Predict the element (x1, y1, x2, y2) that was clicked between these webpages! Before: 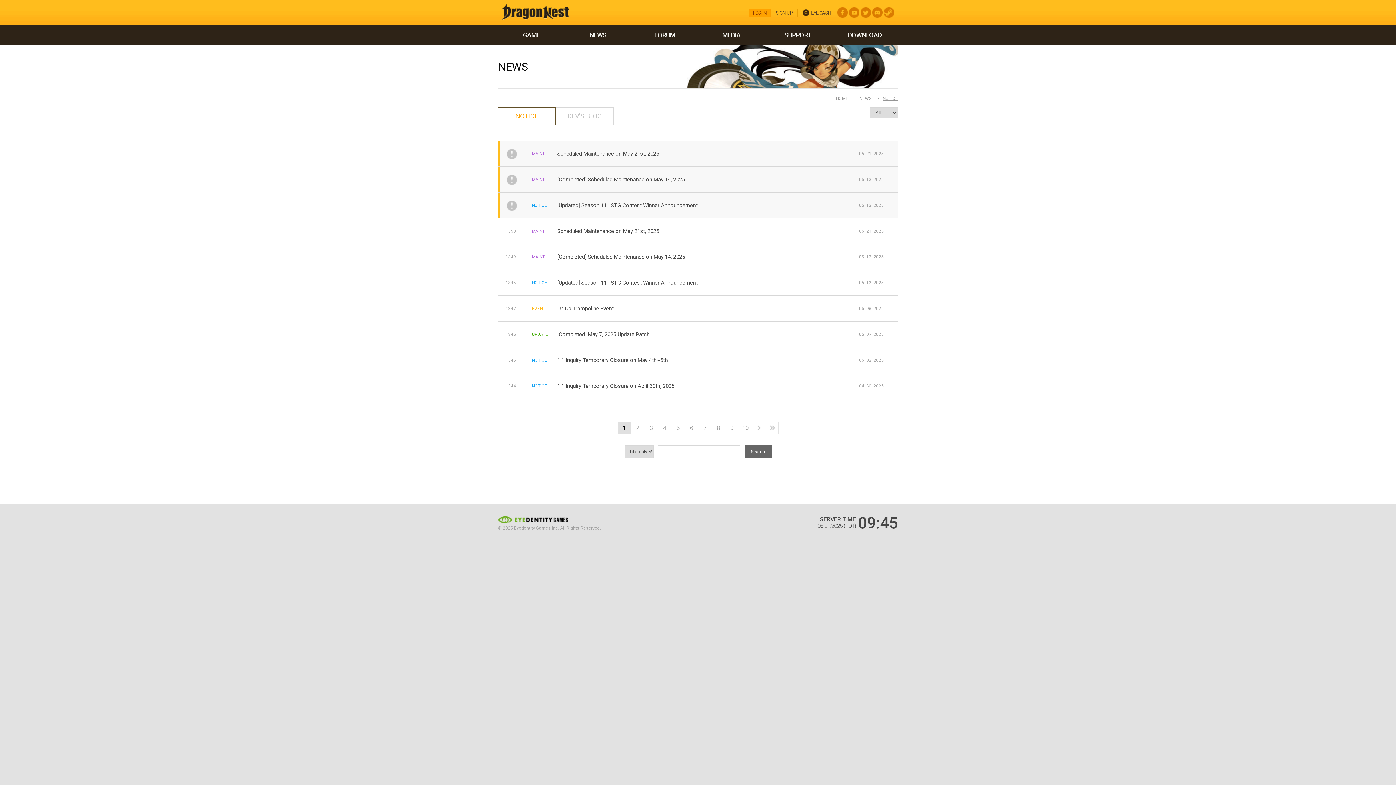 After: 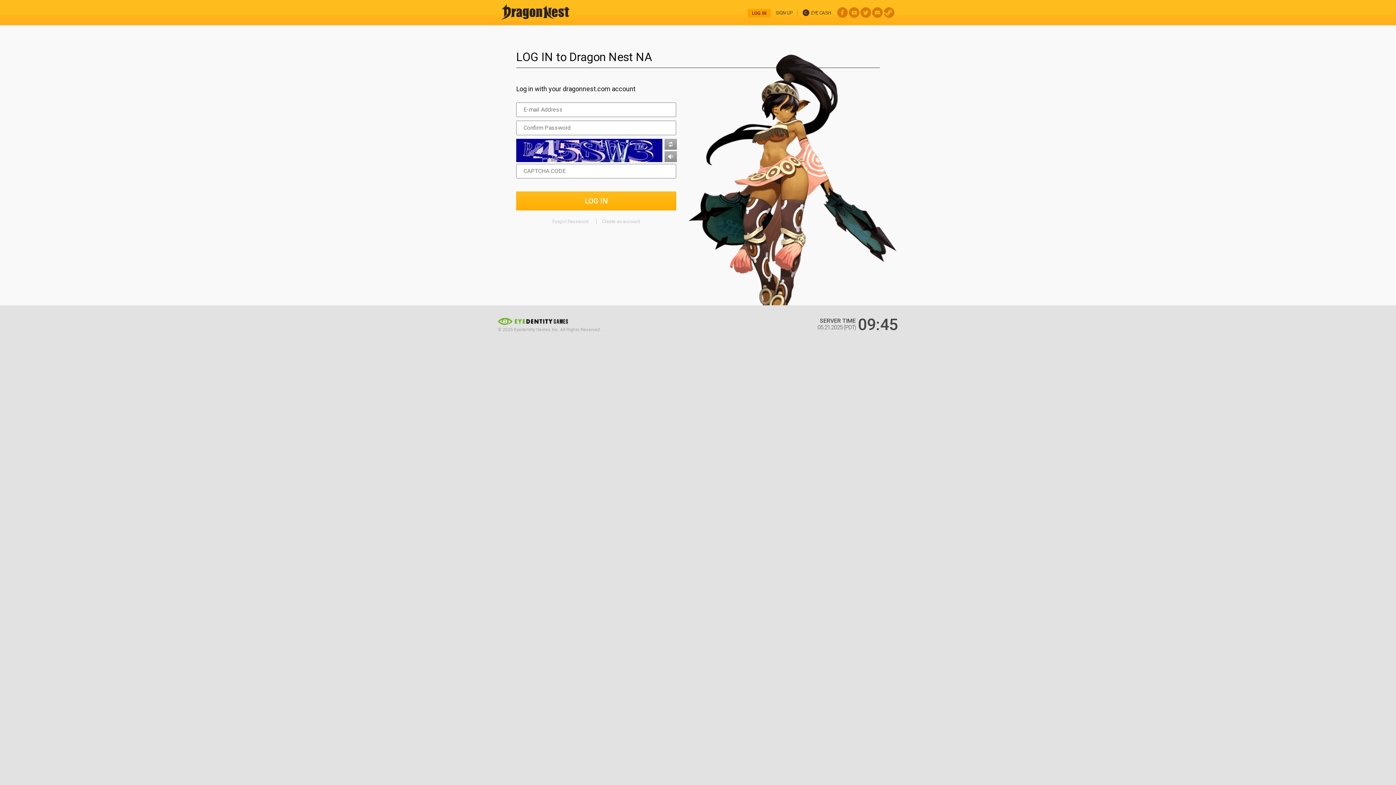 Action: label: LOG IN bbox: (749, 9, 770, 17)